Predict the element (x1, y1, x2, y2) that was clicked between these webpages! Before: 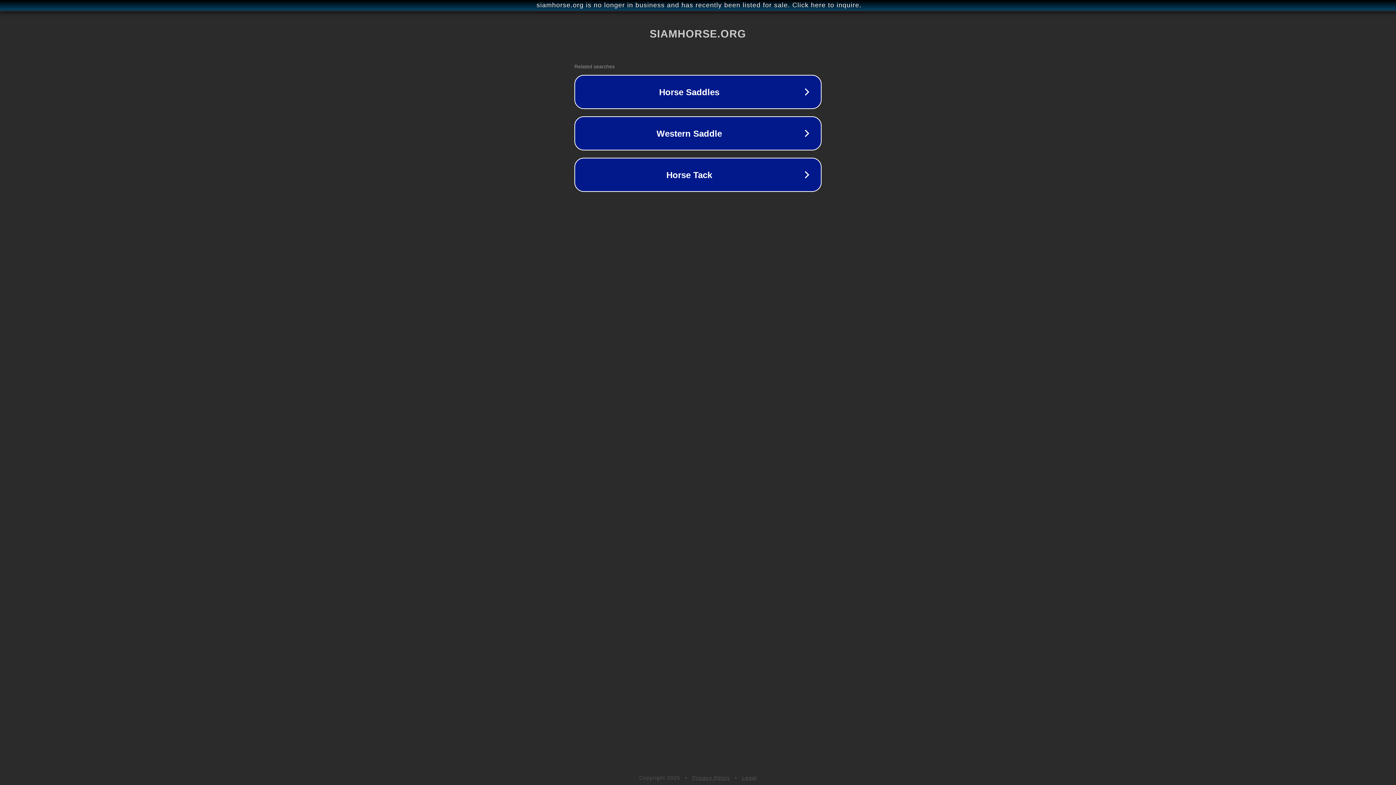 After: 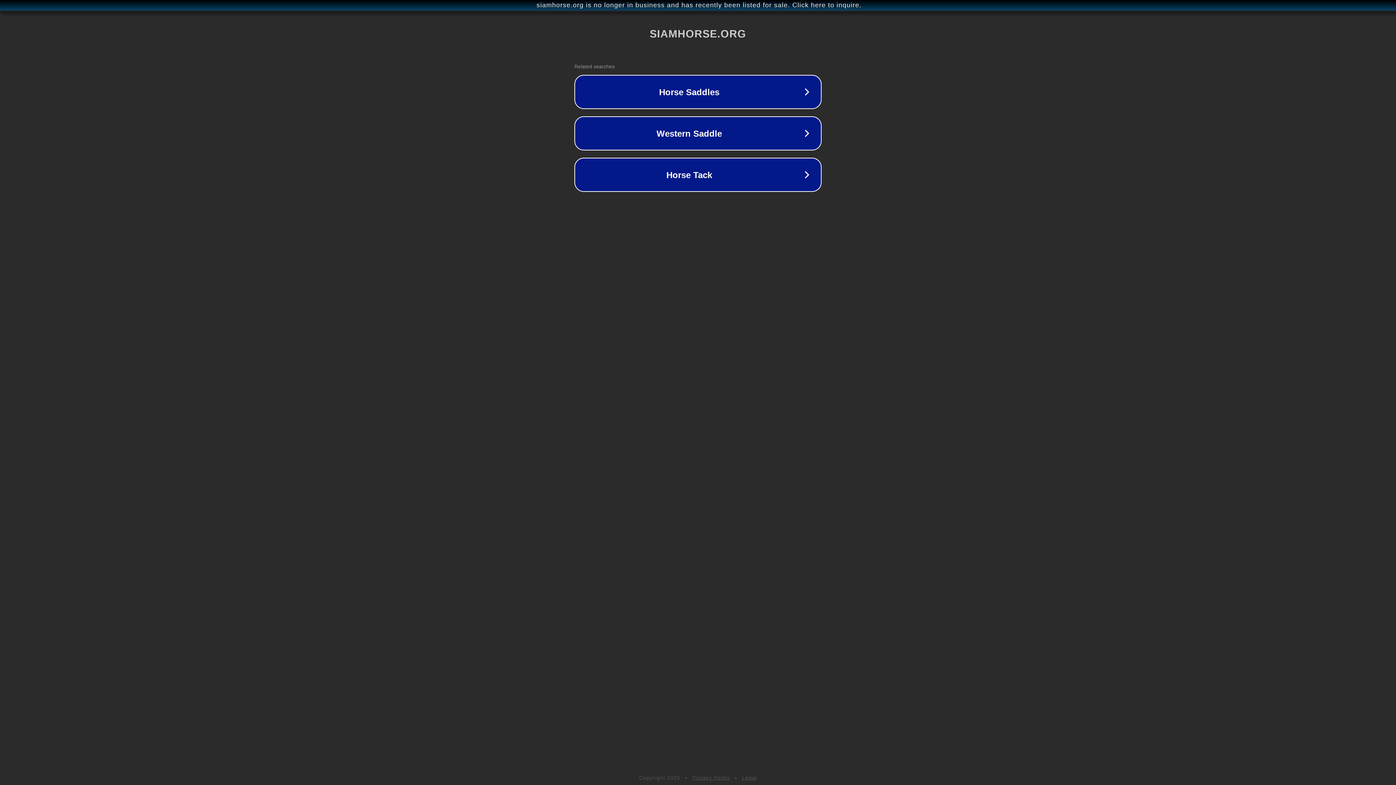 Action: label: Privacy Policy bbox: (692, 775, 730, 781)